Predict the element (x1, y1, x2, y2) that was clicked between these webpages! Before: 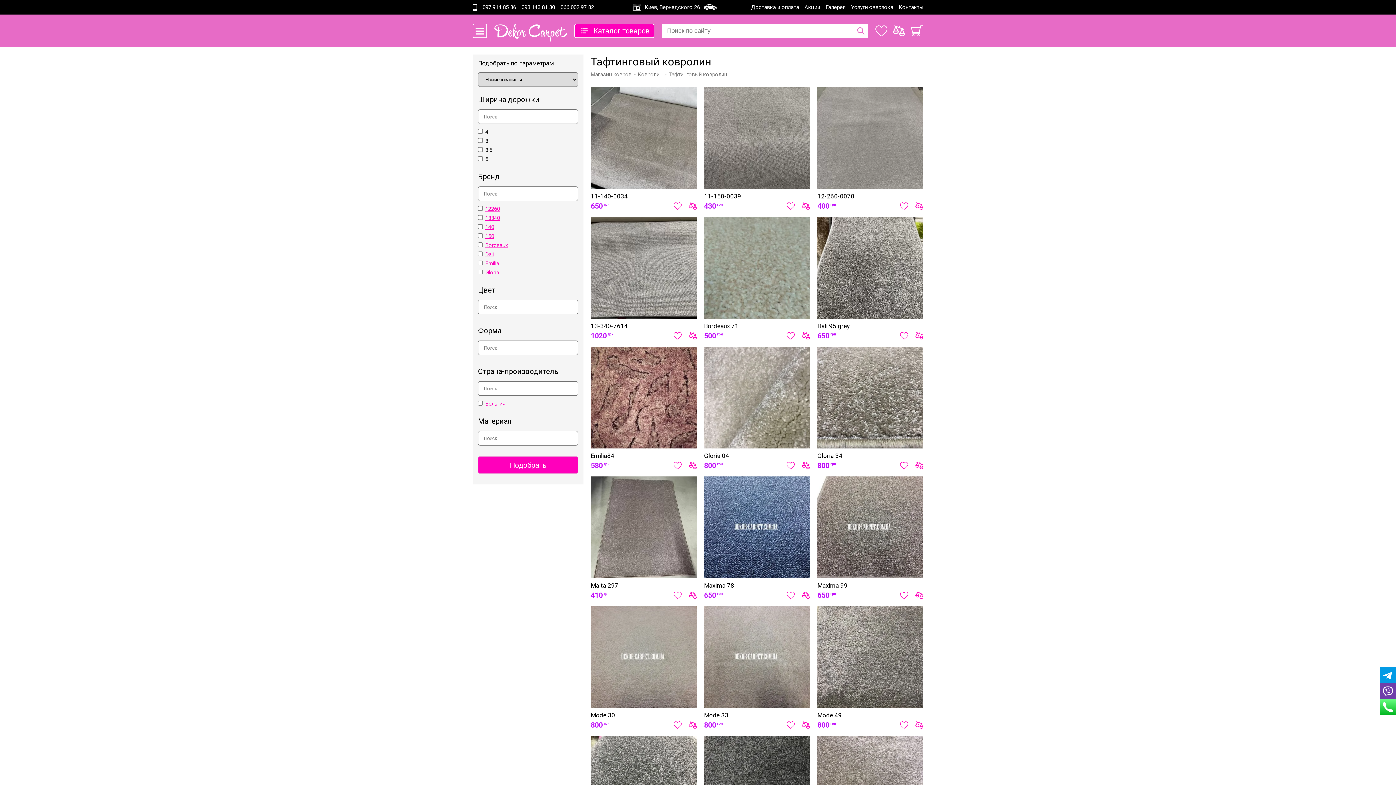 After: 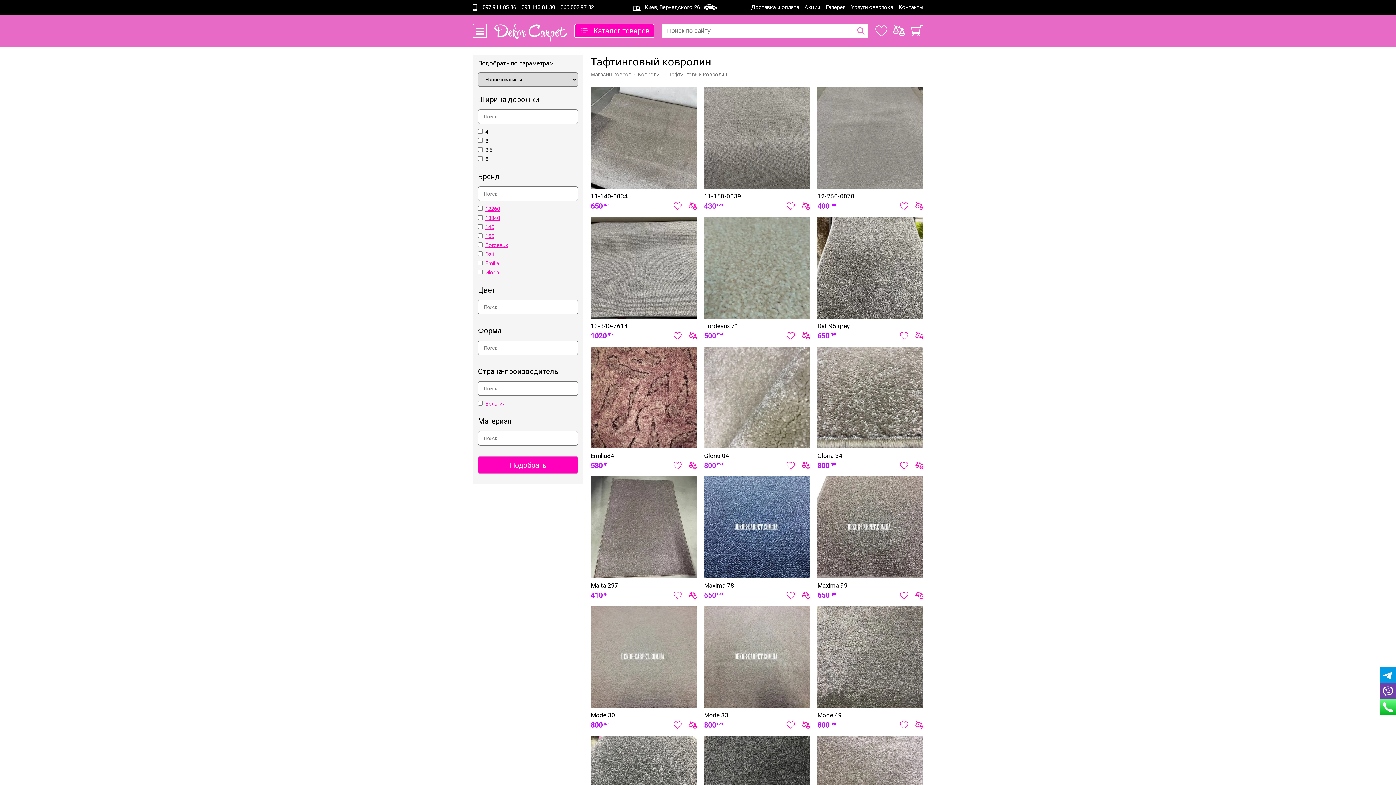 Action: label: Telegram bbox: (1380, 667, 1396, 683)